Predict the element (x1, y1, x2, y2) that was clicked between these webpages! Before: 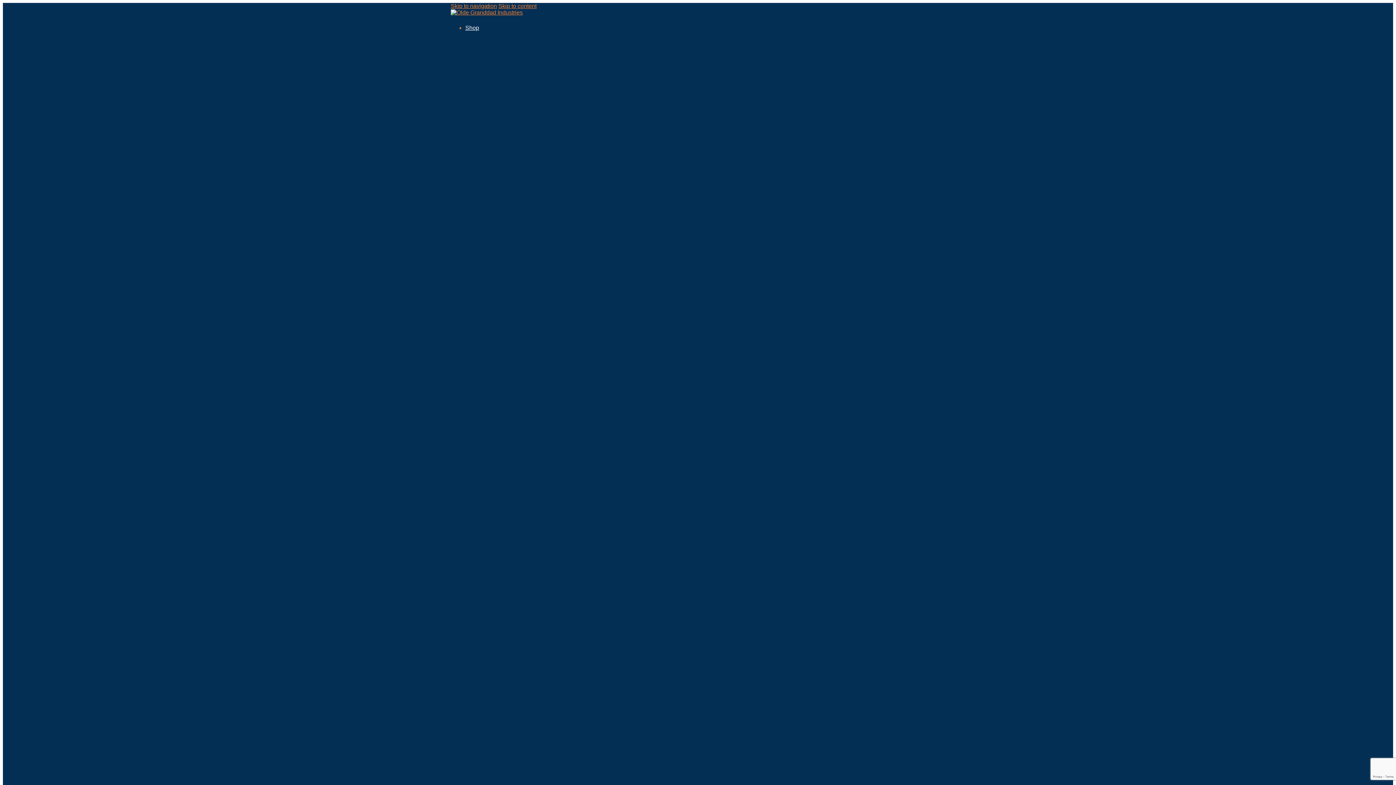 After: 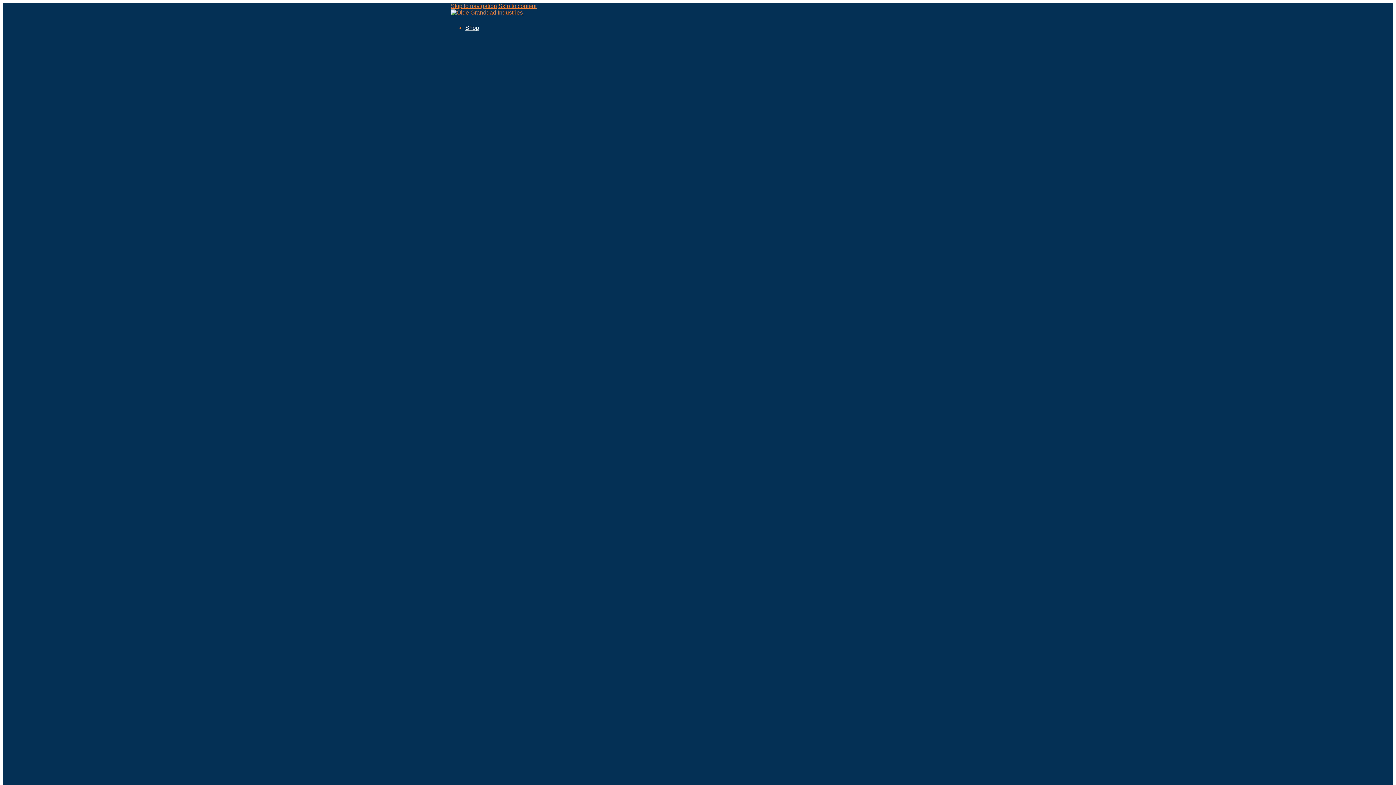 Action: label: Shop bbox: (465, 24, 479, 30)